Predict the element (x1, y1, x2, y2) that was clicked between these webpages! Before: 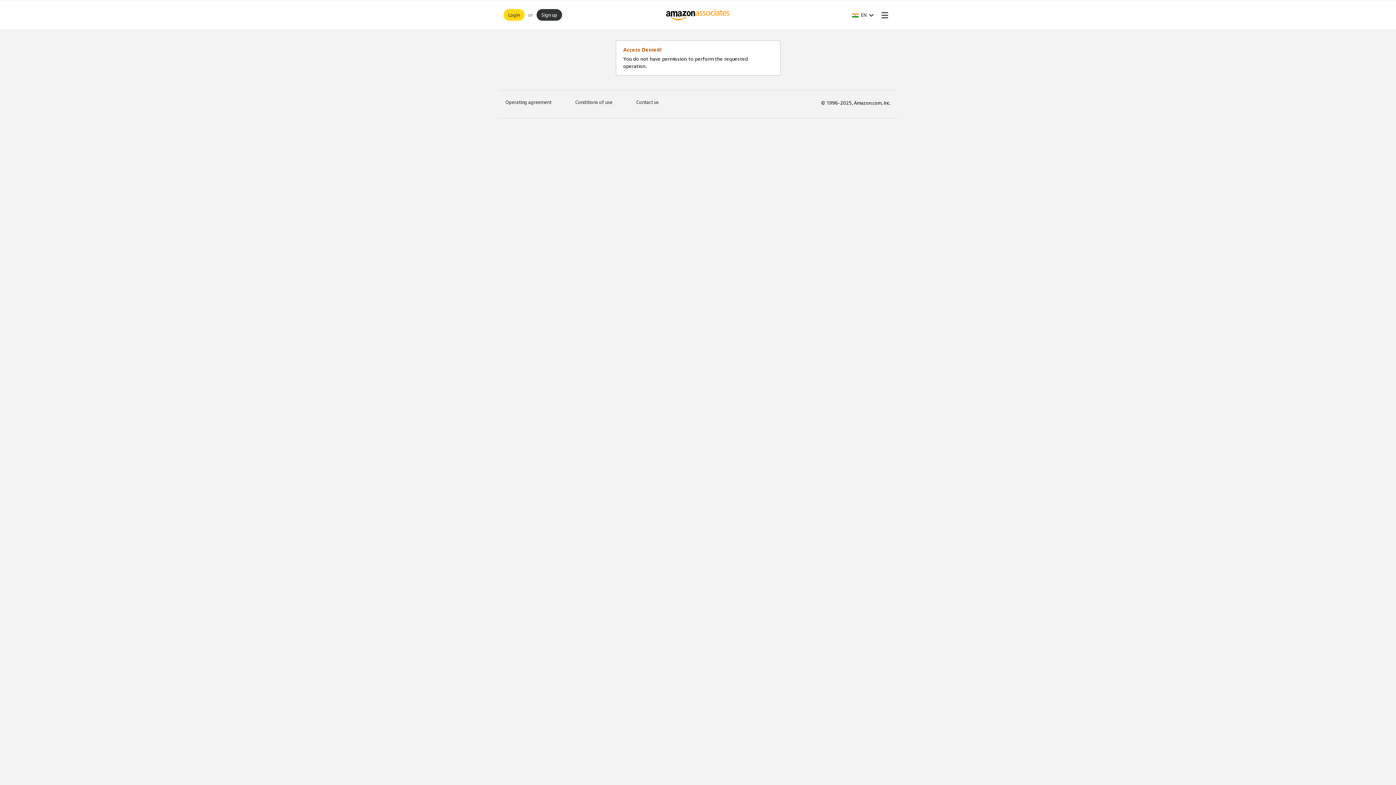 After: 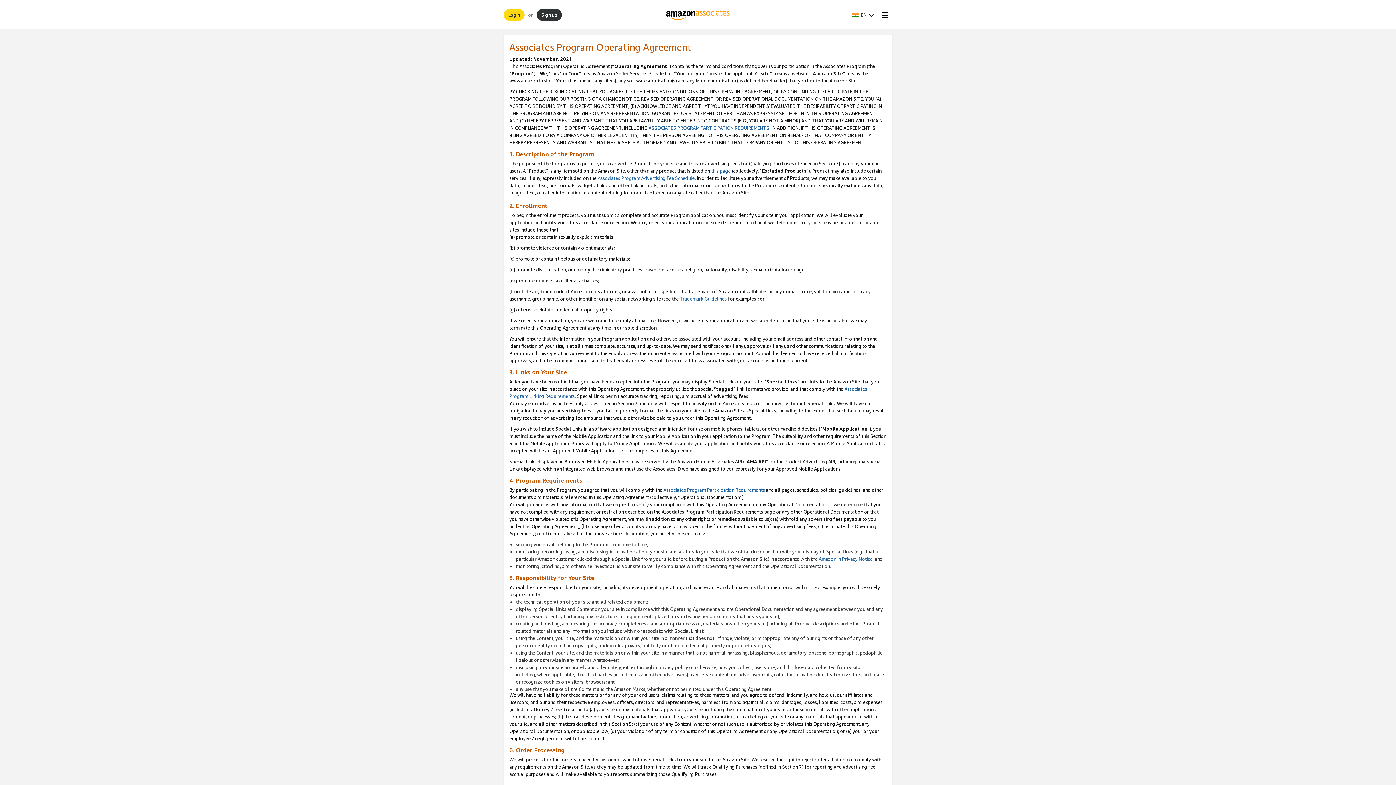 Action: label: Operating agreement bbox: (505, 99, 551, 105)